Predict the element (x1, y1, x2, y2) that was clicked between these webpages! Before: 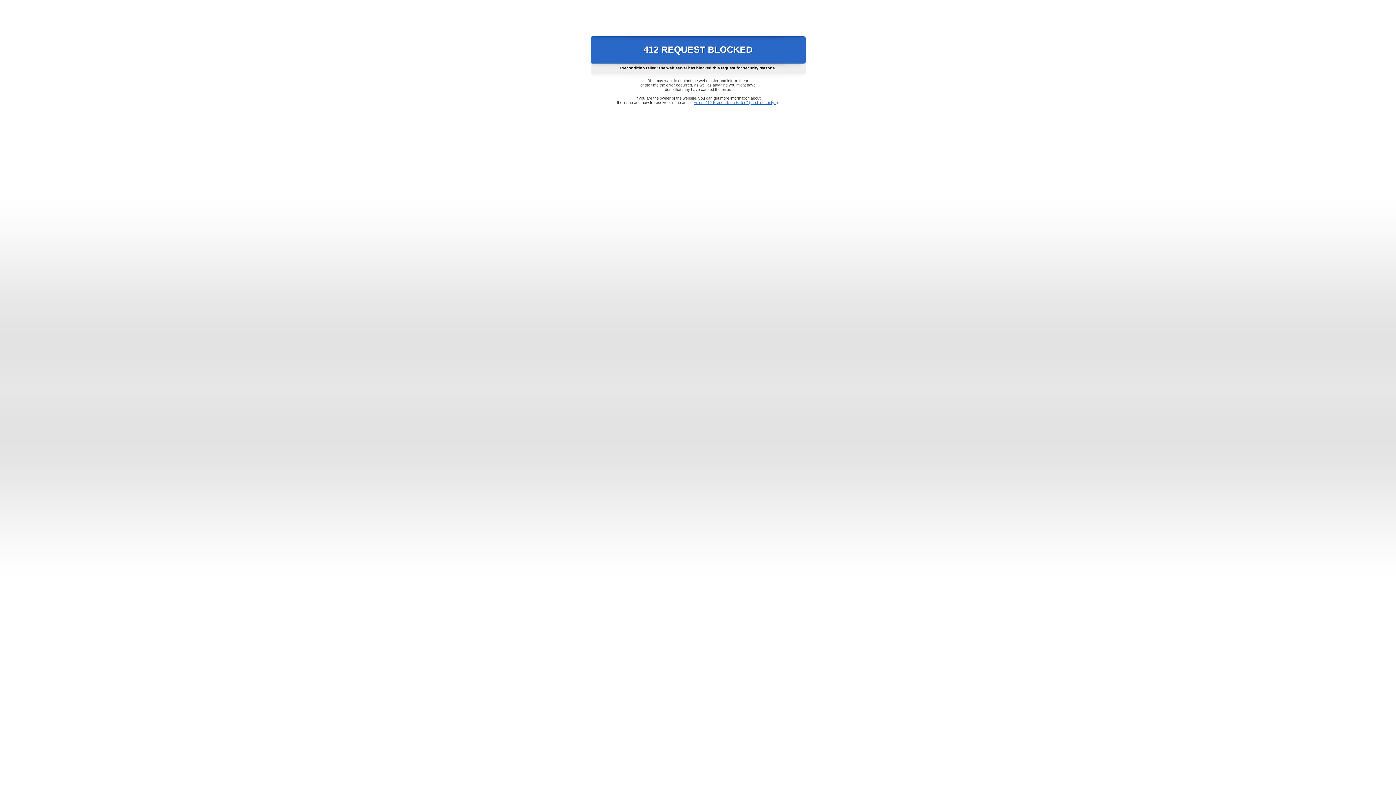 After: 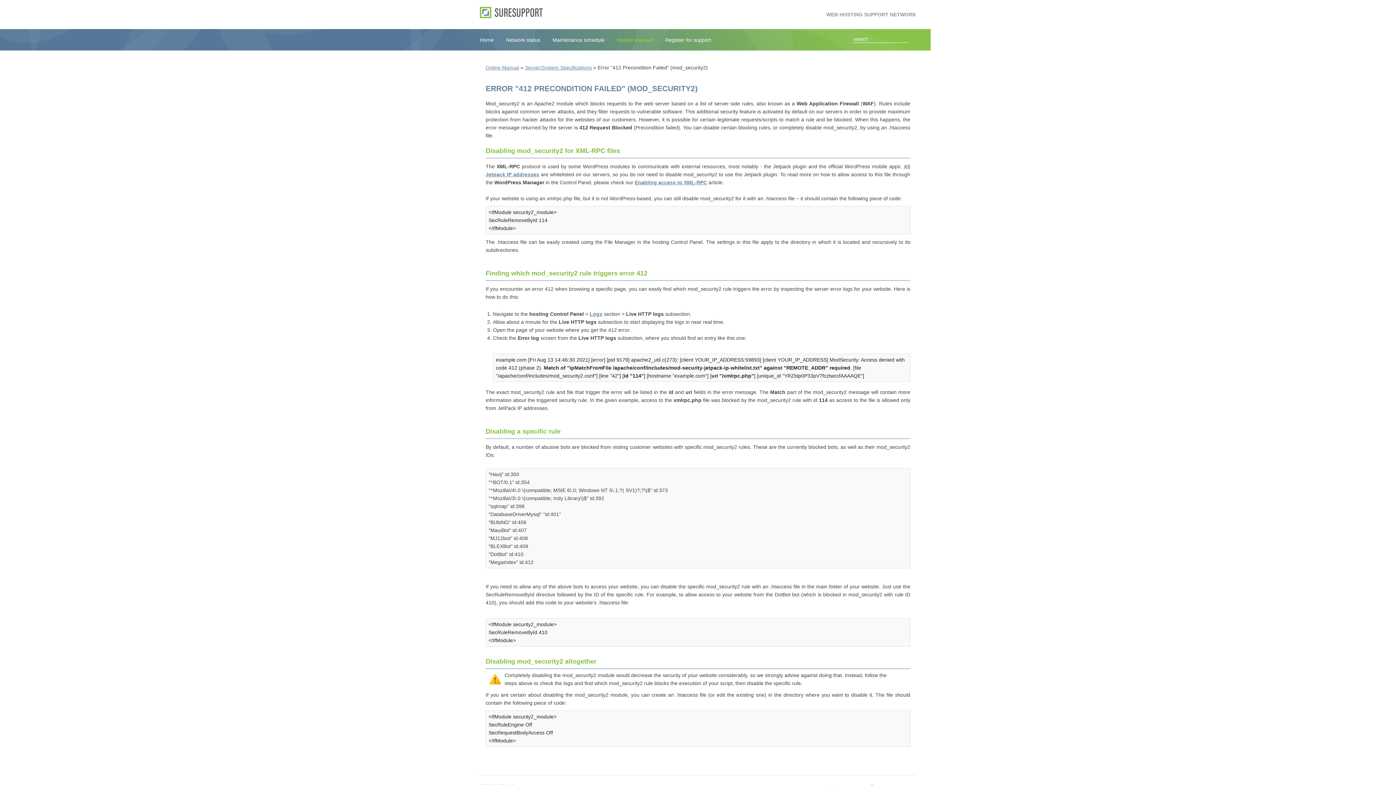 Action: label: Error "412 Precondition Failed" (mod_security2) bbox: (693, 100, 778, 104)